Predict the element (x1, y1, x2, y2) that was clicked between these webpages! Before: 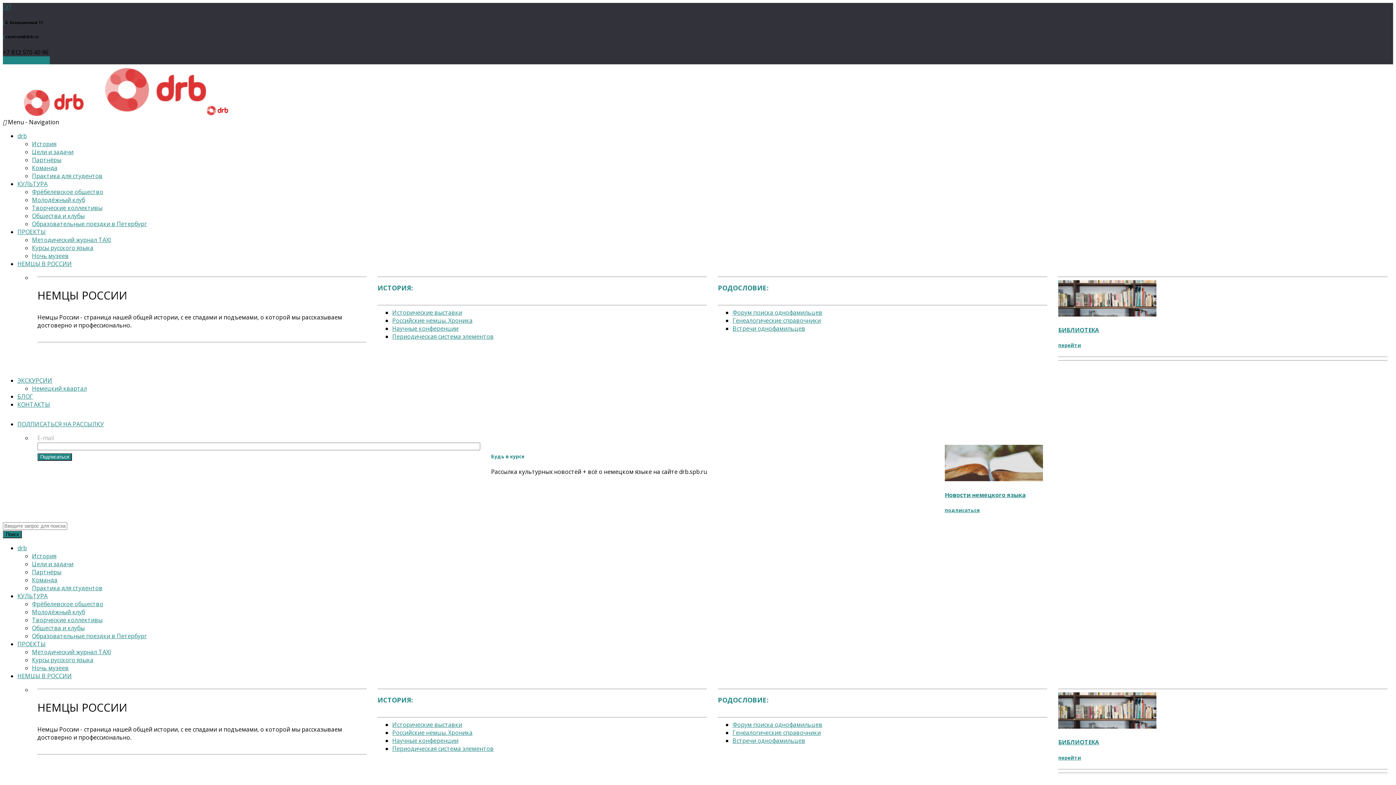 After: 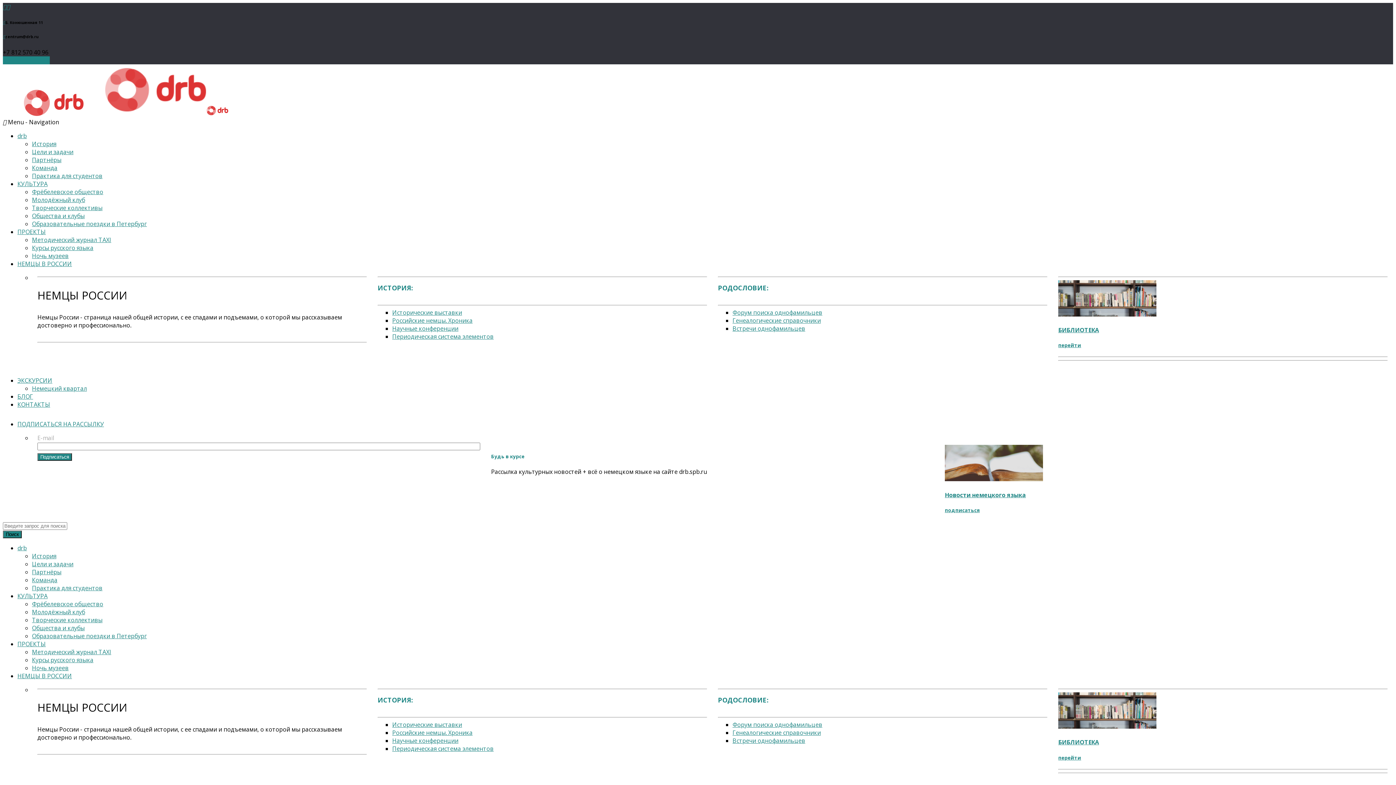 Action: label: История bbox: (32, 139, 56, 147)